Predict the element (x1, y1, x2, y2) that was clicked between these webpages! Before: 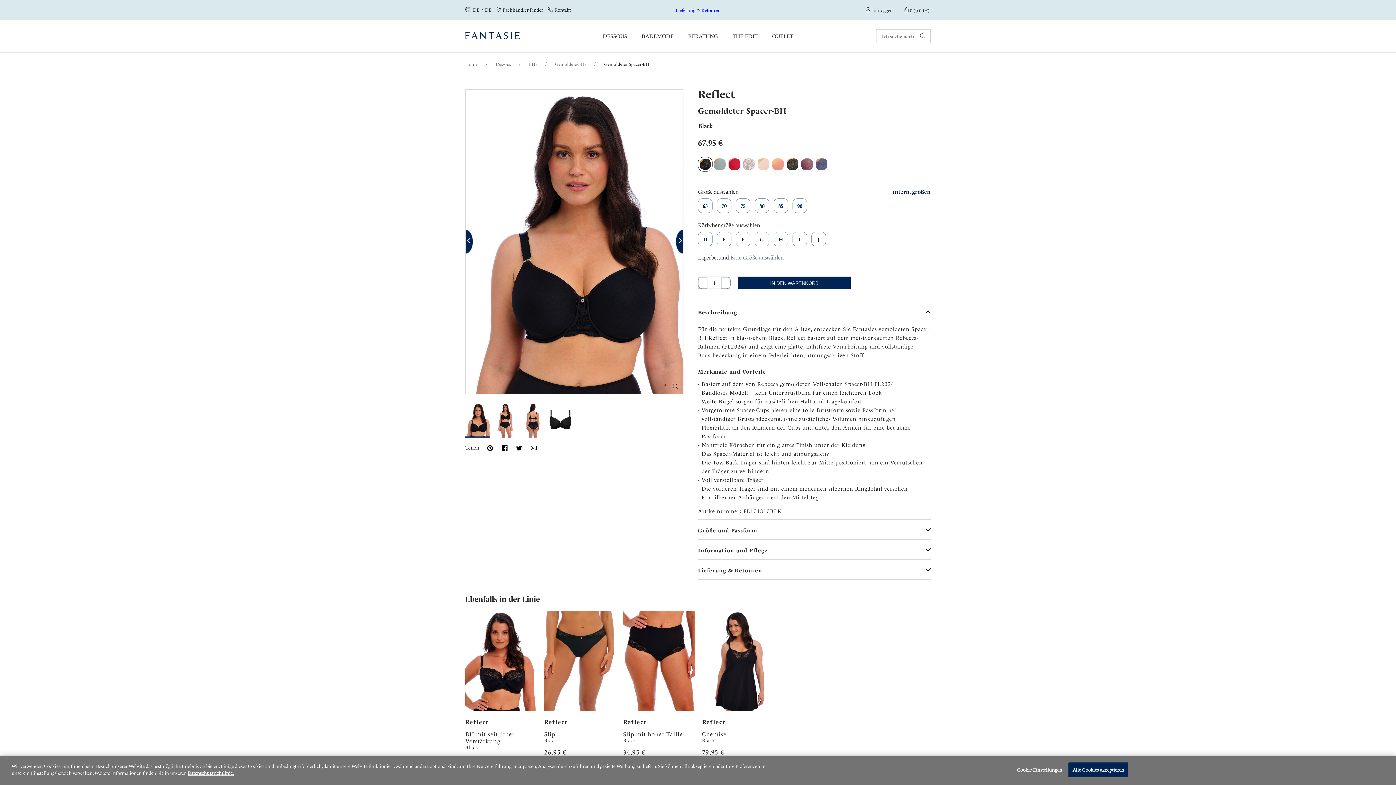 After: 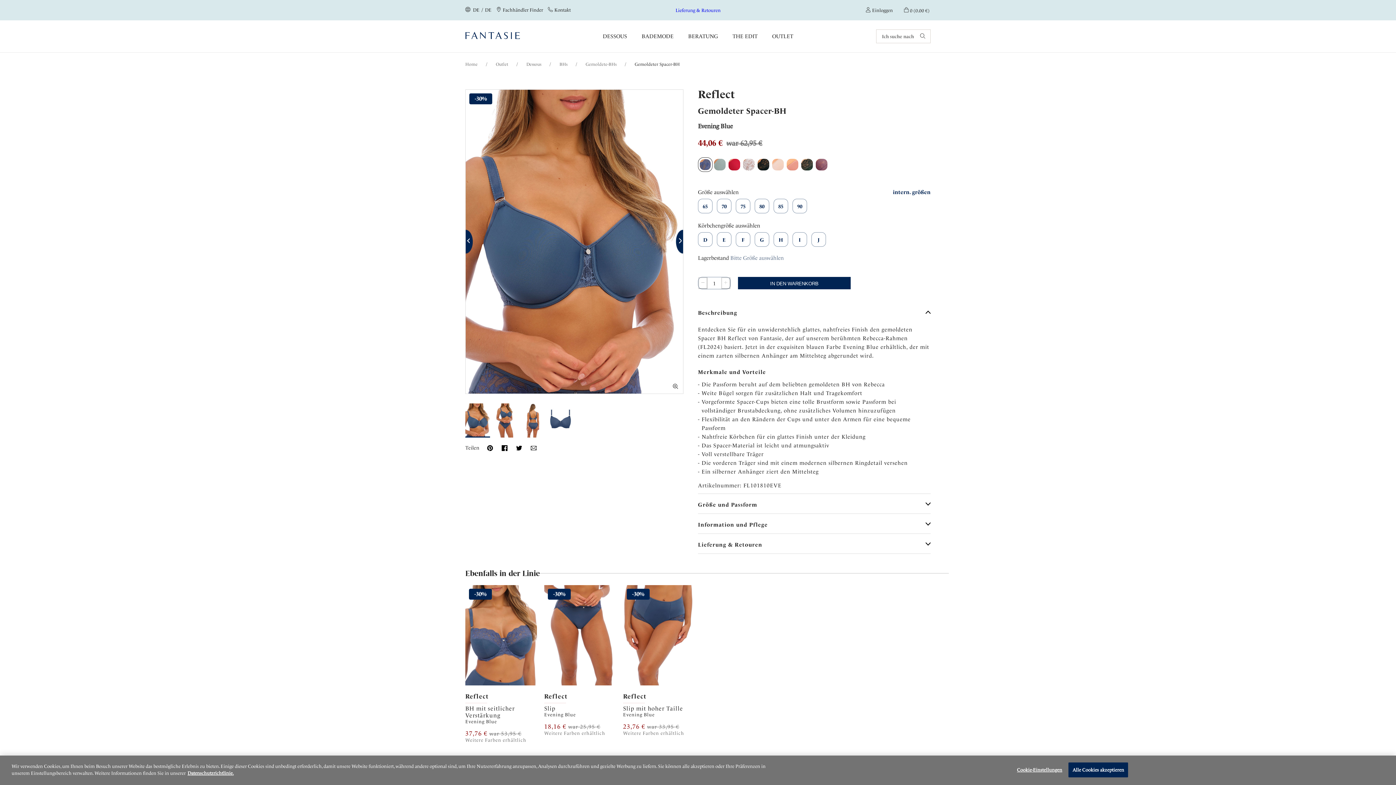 Action: bbox: (814, 163, 826, 169)